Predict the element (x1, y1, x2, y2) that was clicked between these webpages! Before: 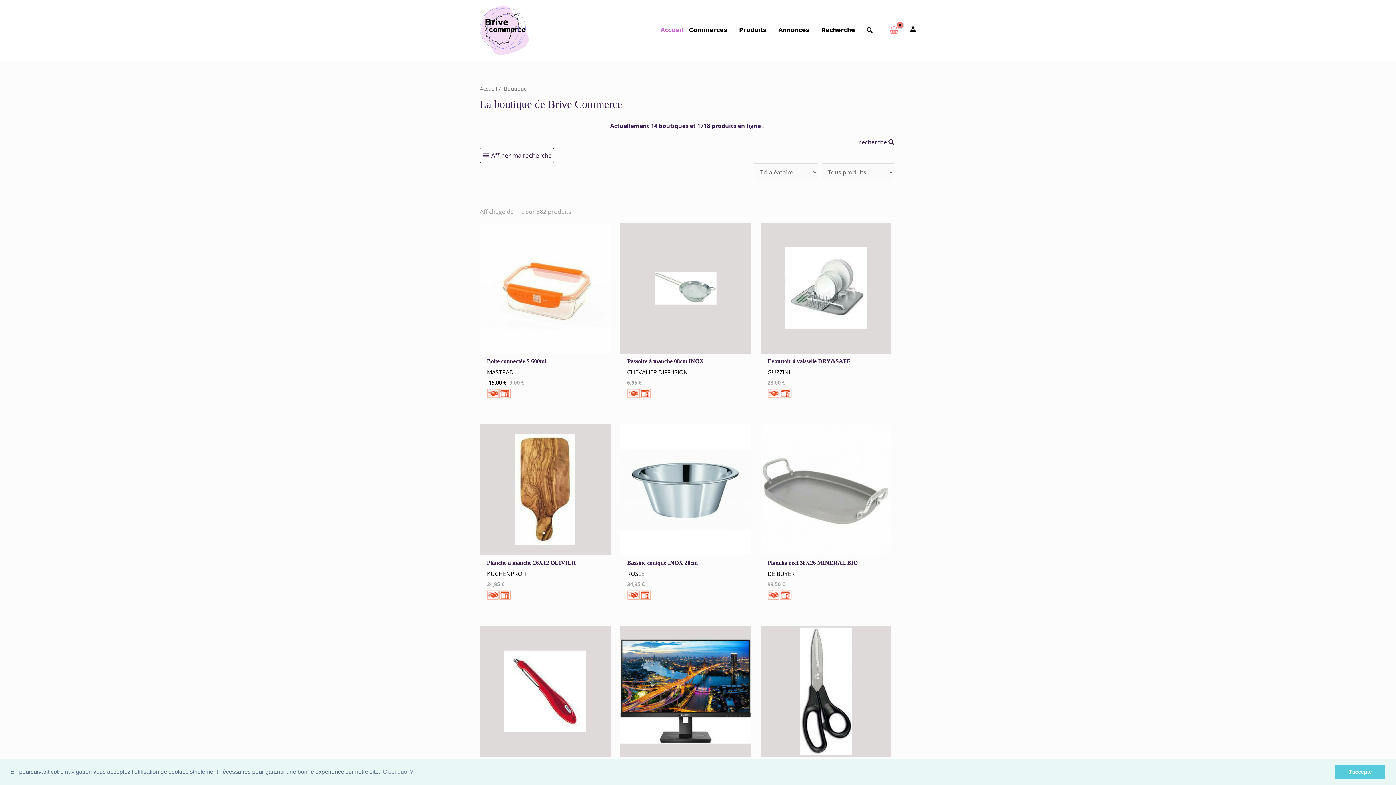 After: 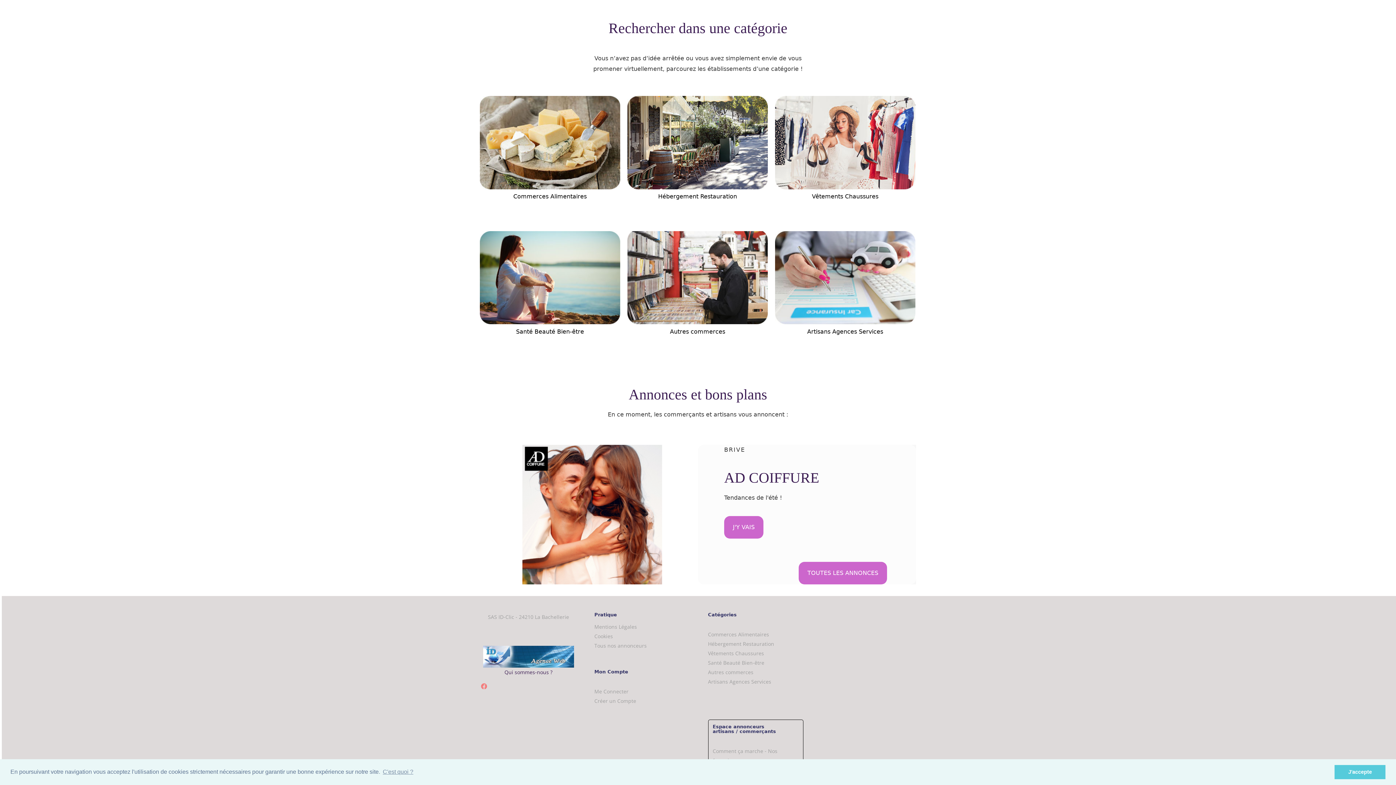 Action: bbox: (683, 17, 733, 43) label: Commerces